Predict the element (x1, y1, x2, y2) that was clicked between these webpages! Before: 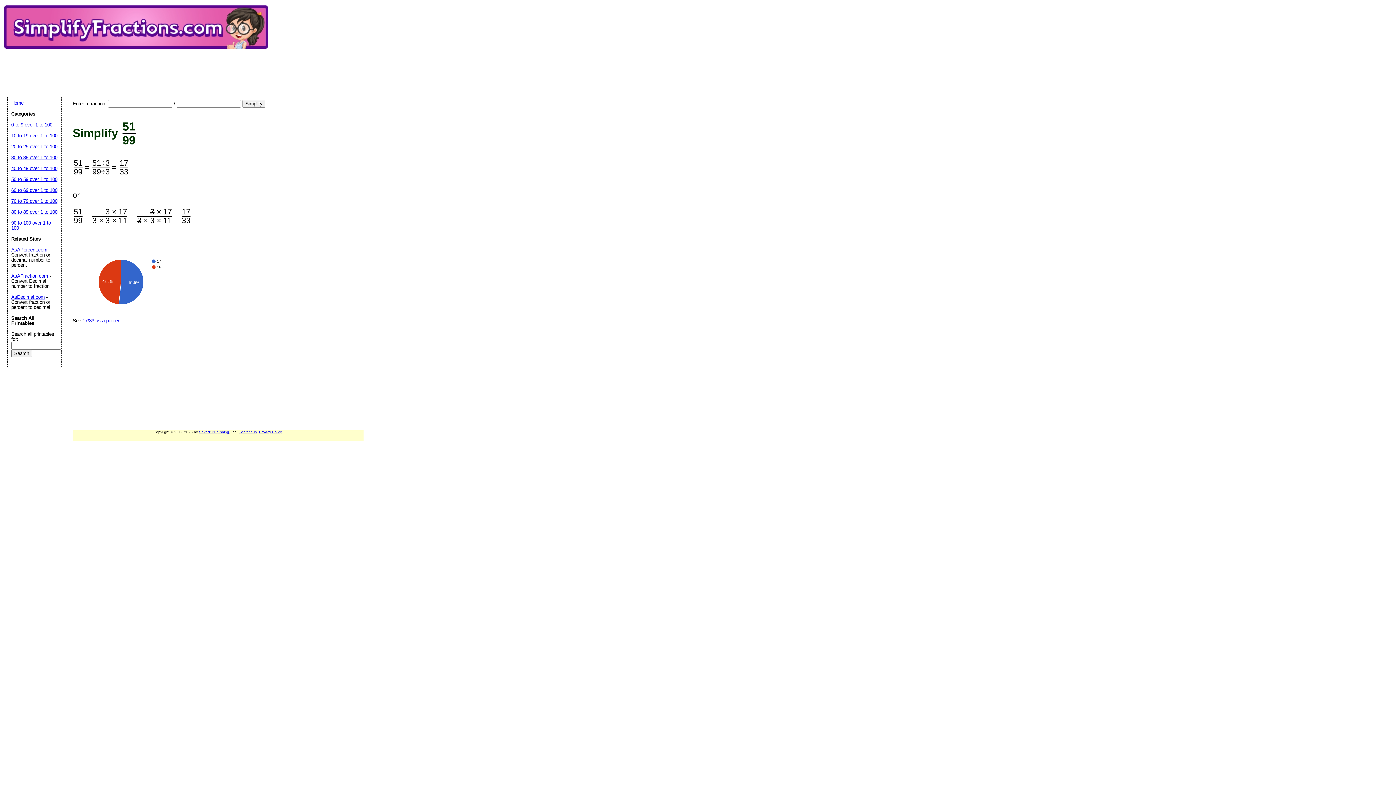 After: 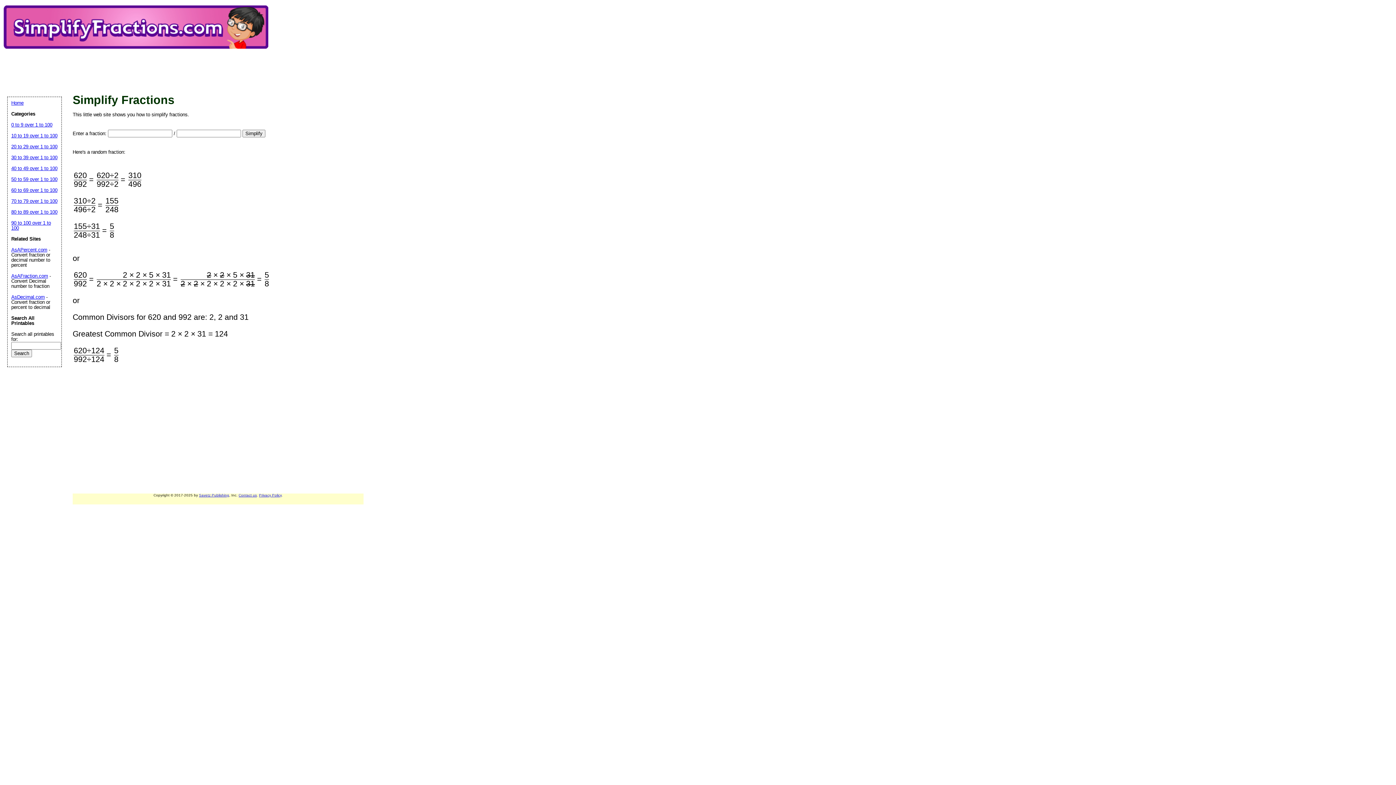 Action: bbox: (3, 41, 268, 48)